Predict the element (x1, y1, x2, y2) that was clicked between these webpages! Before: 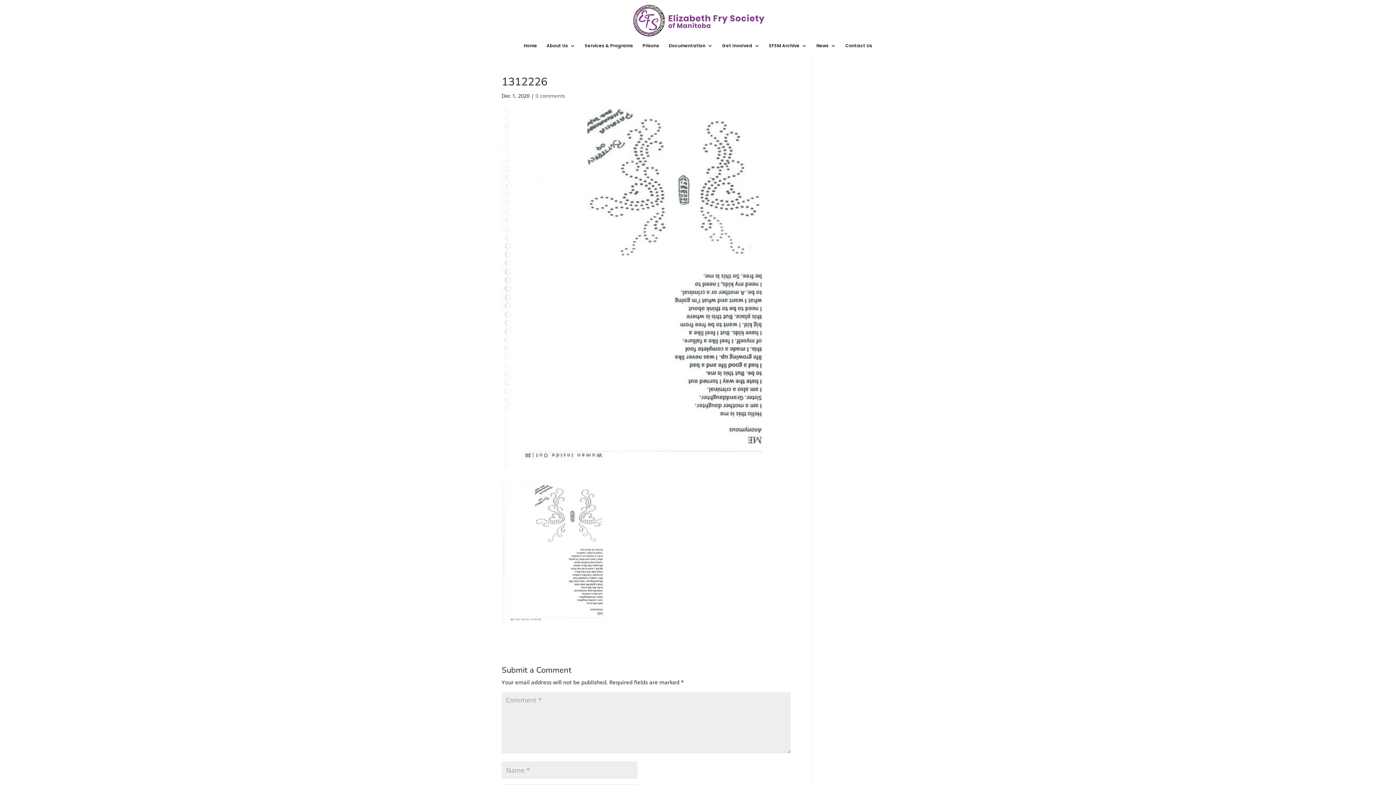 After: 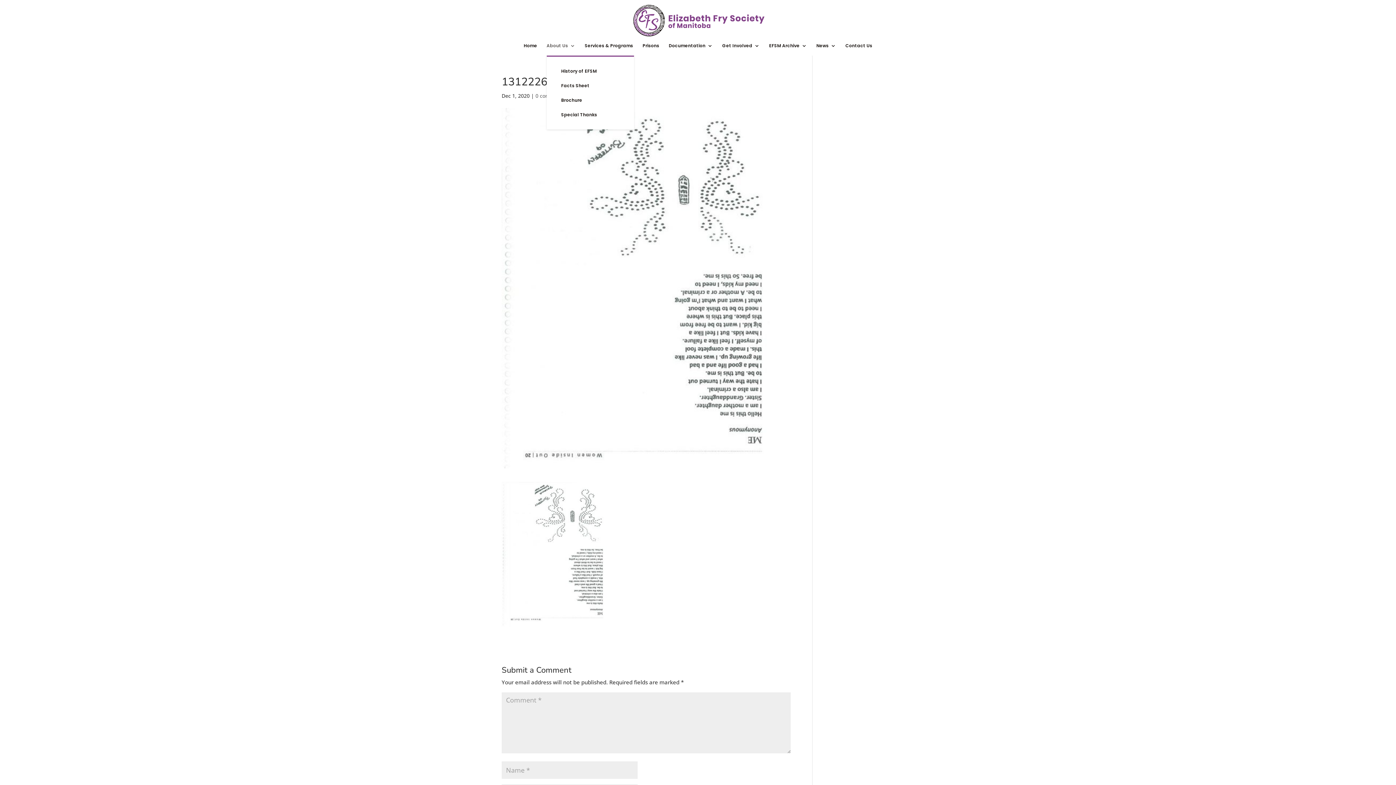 Action: label: About Us bbox: (546, 43, 575, 55)